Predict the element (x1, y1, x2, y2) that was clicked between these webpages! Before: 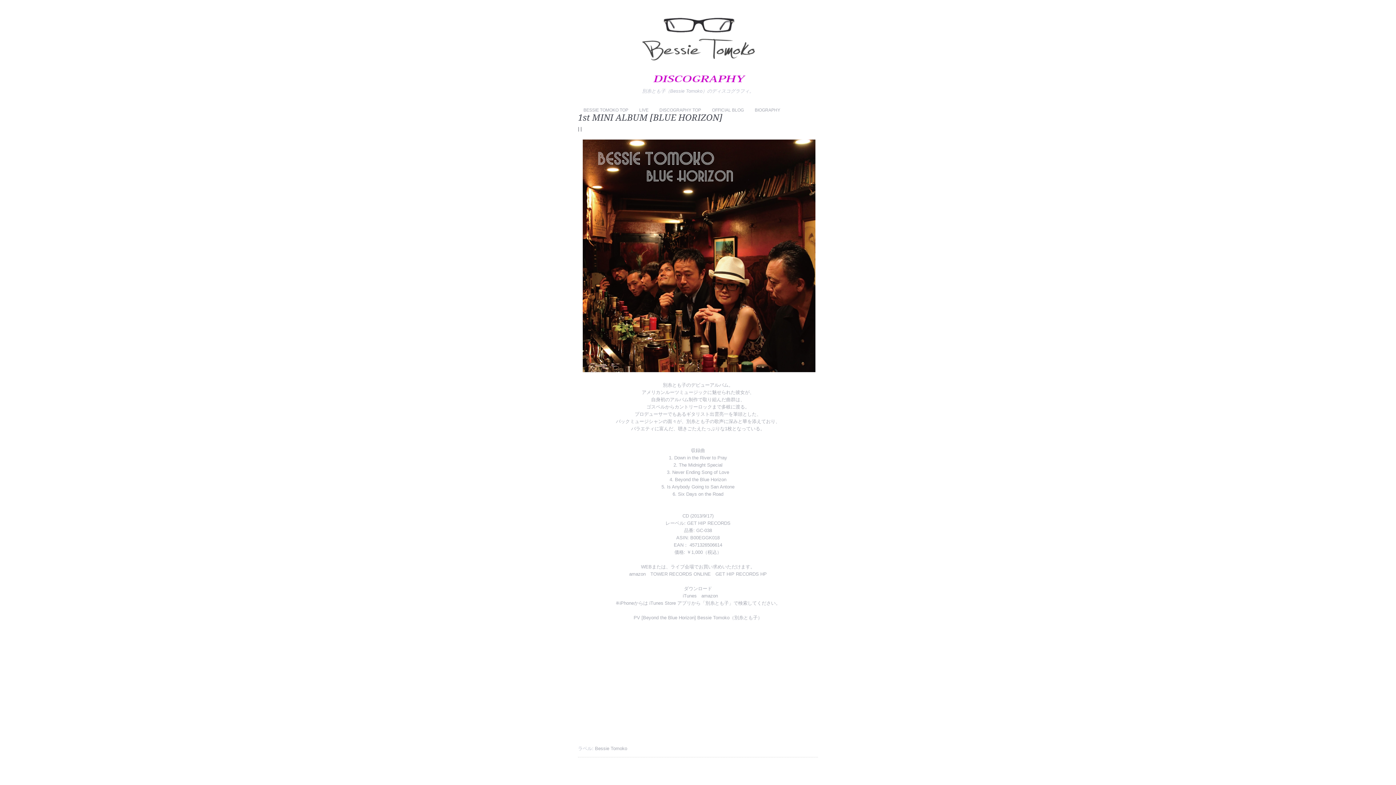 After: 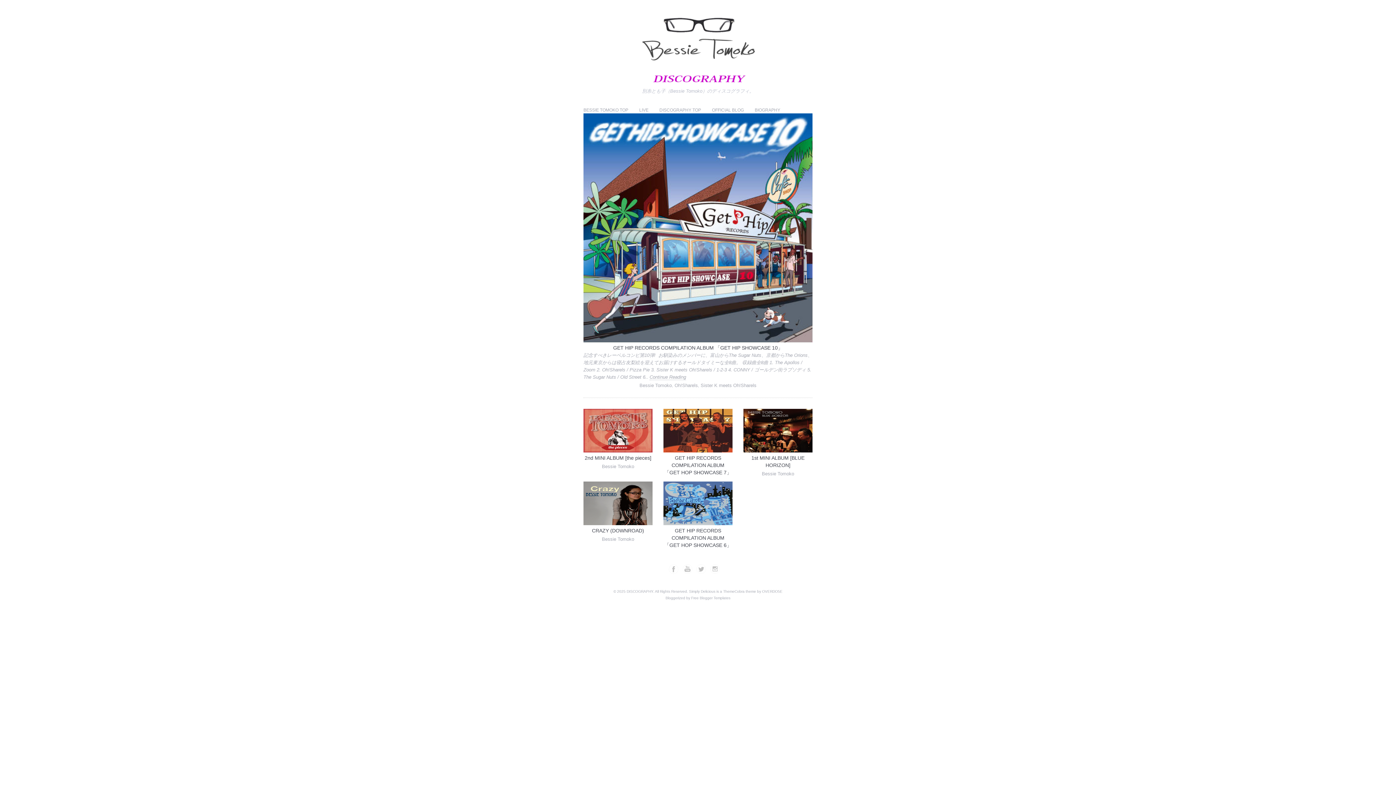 Action: bbox: (583, 12, 812, 88)